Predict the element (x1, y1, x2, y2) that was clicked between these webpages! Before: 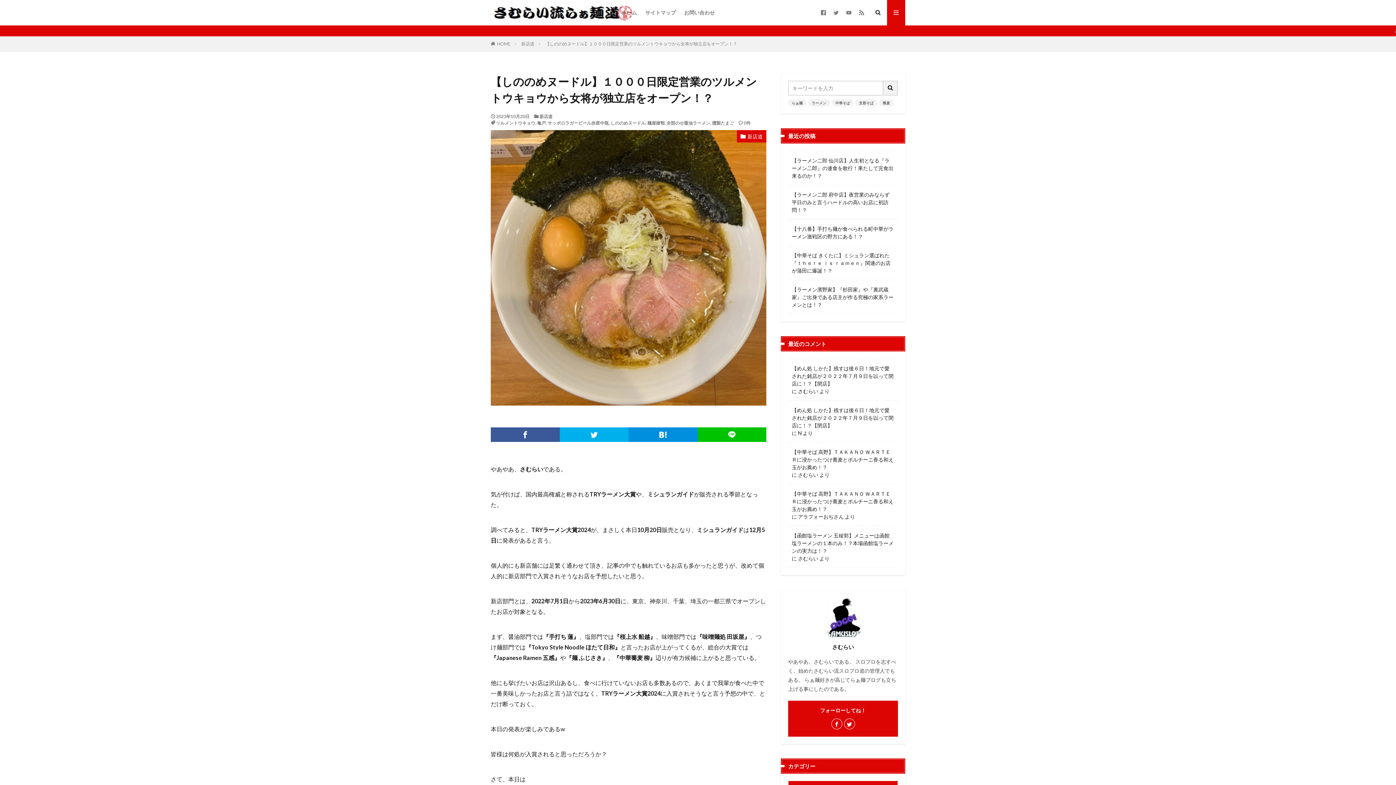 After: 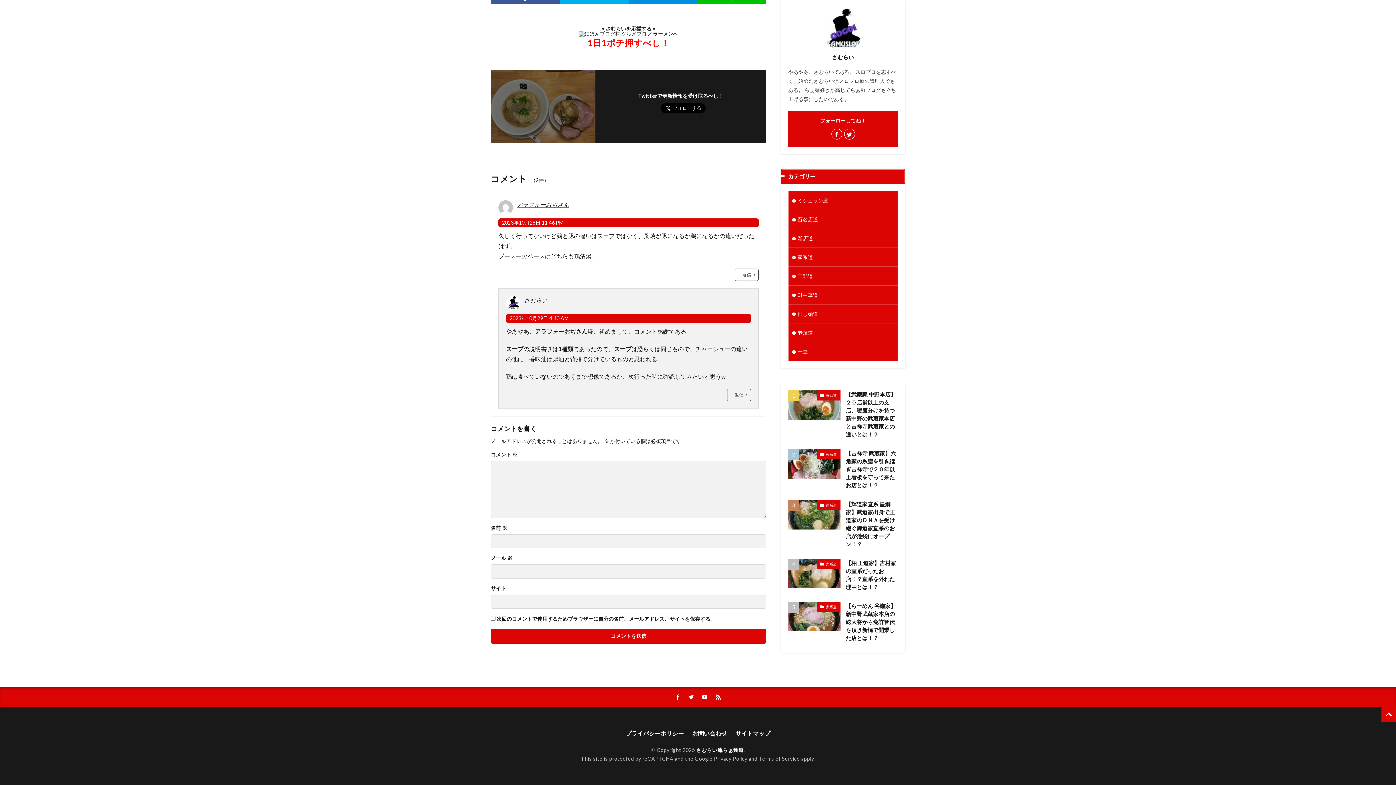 Action: bbox: (792, 448, 894, 471) label: 【中華そば 高野】ＴＡＫＡＮＯ ＷＡＲＴＥＲに浸かったつけ蕎麦とポルチーニ香る和え玉がお薦め！？